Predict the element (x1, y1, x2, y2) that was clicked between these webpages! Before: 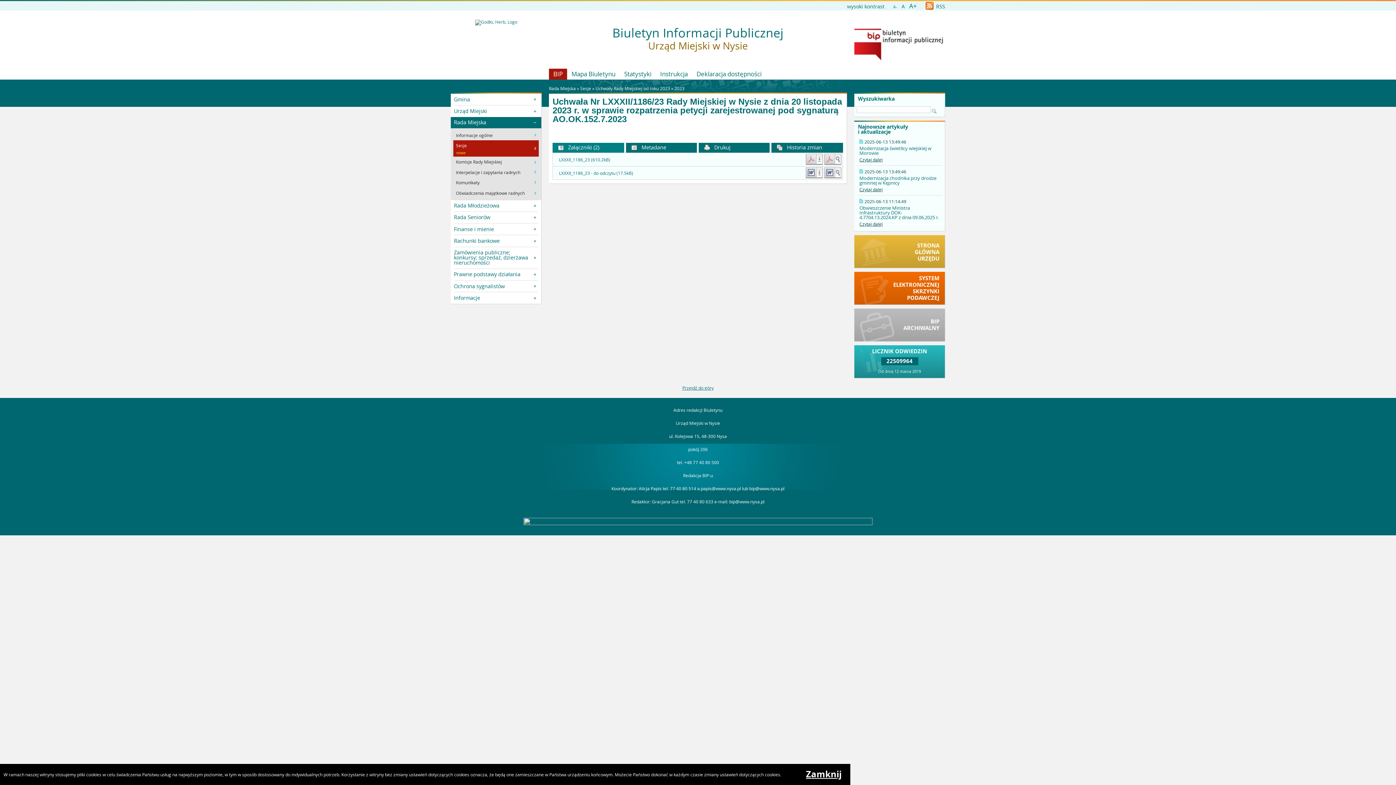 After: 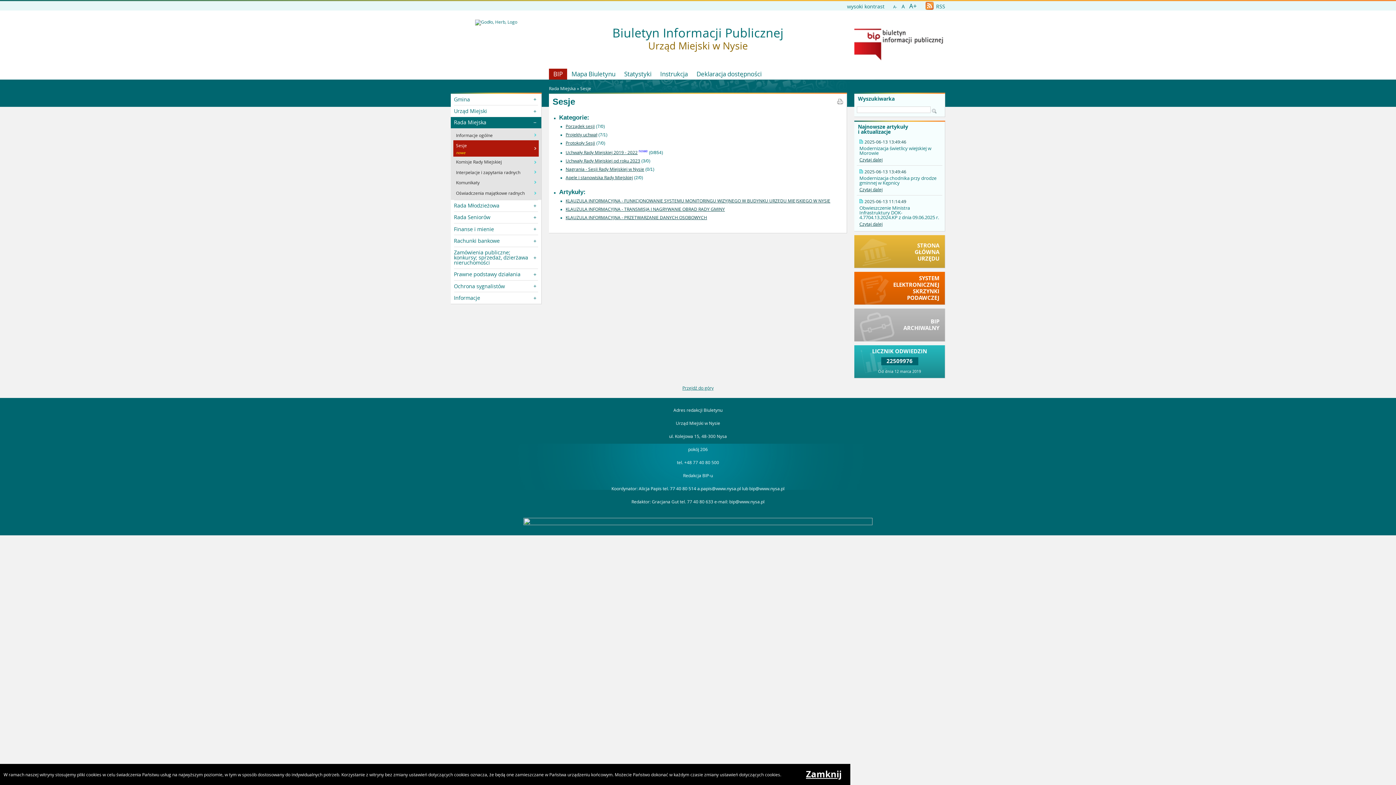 Action: bbox: (456, 140, 531, 150) label: Sesje